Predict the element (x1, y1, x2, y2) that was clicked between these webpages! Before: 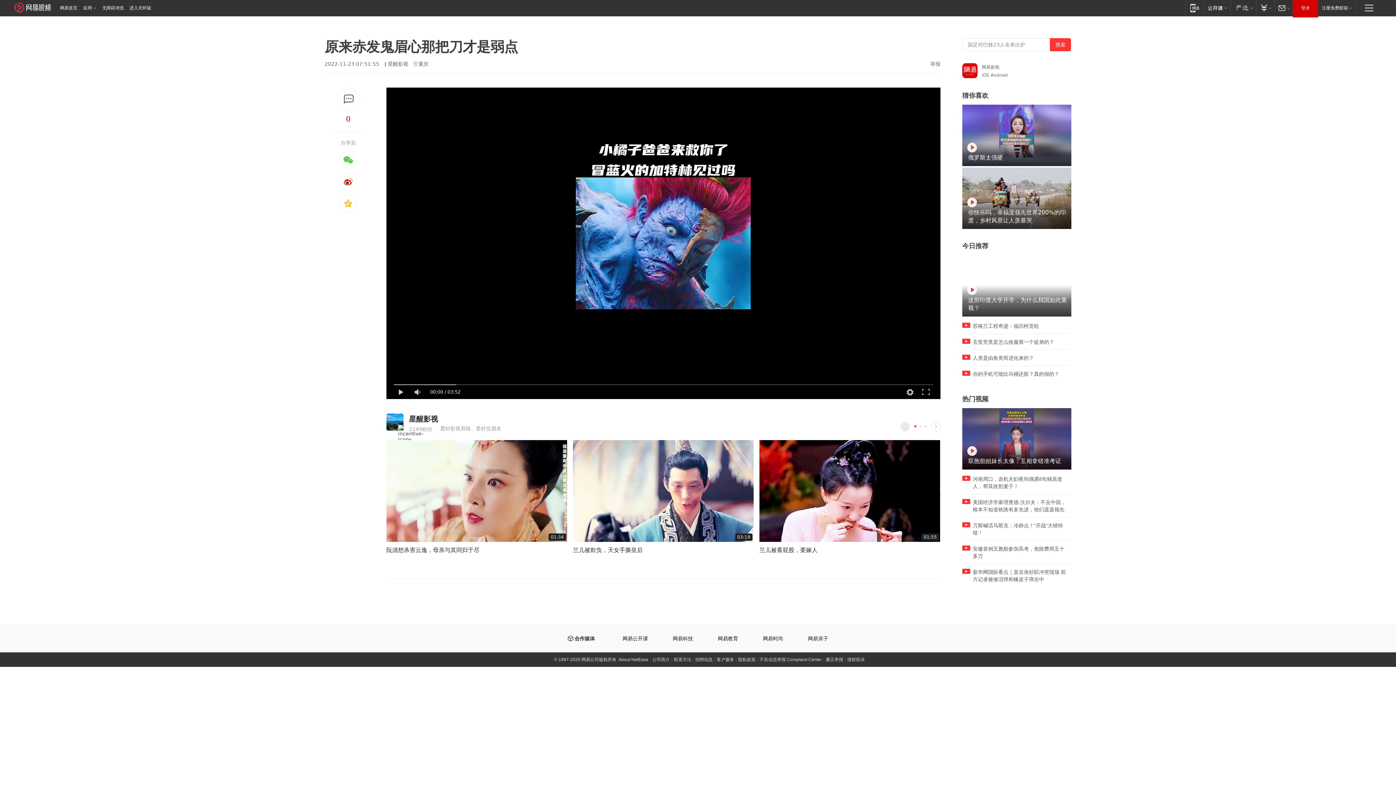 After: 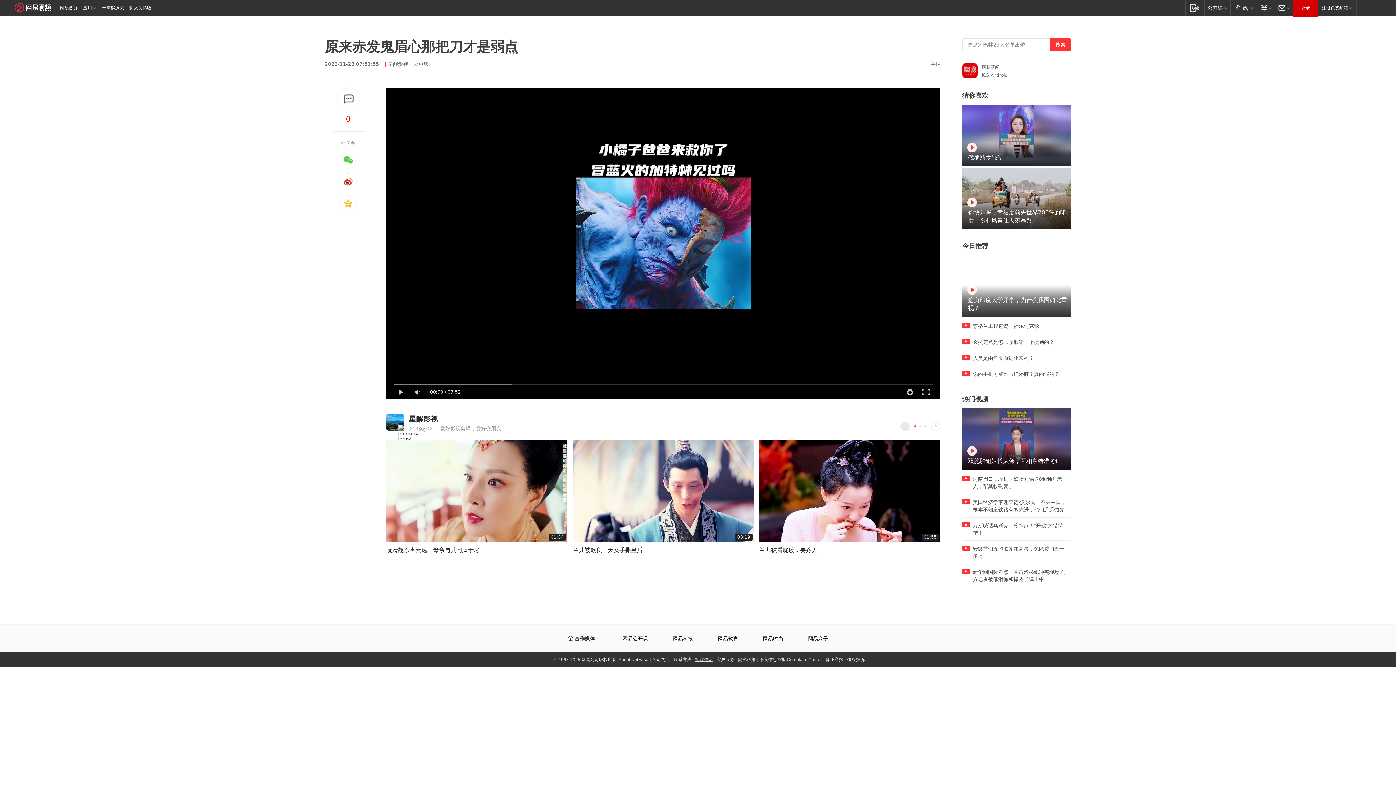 Action: label: 招聘信息 bbox: (695, 657, 713, 662)